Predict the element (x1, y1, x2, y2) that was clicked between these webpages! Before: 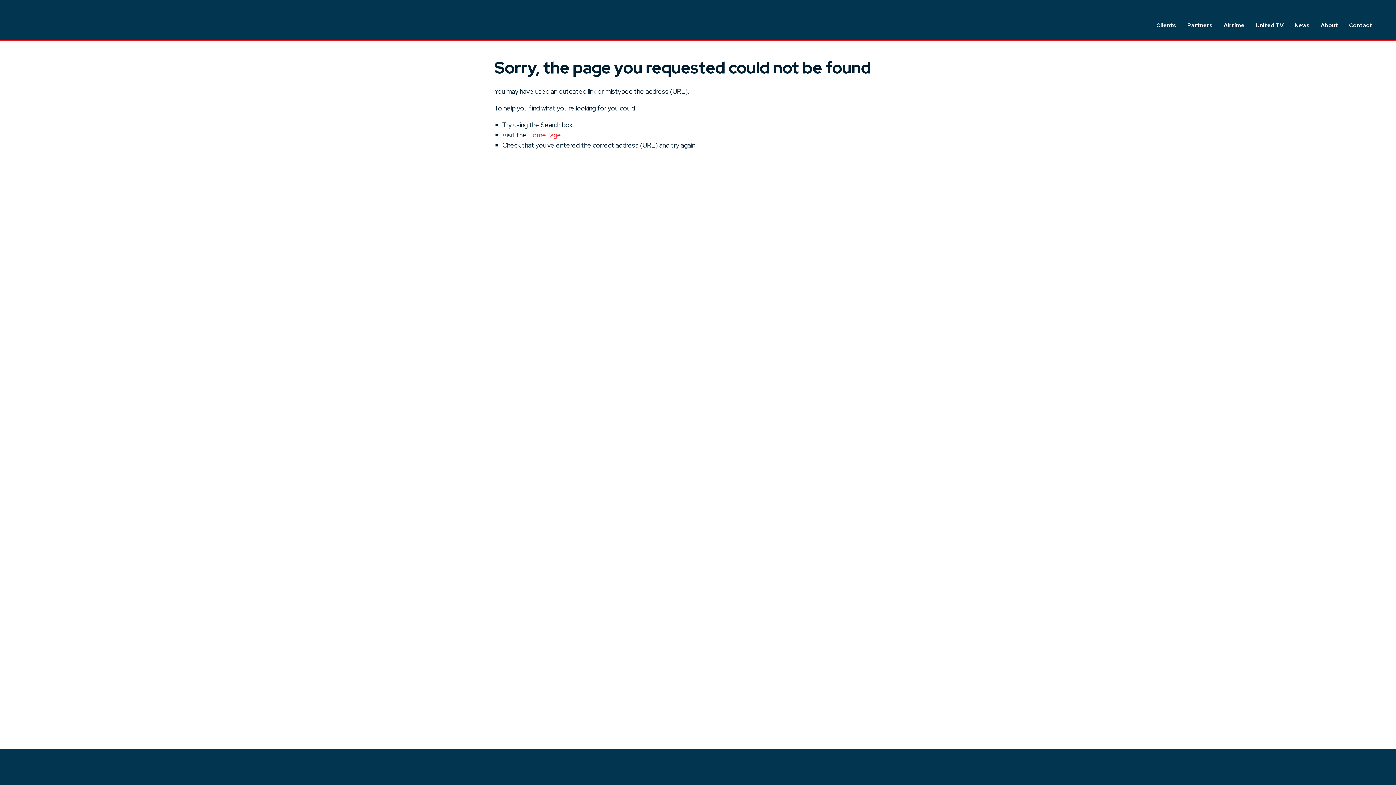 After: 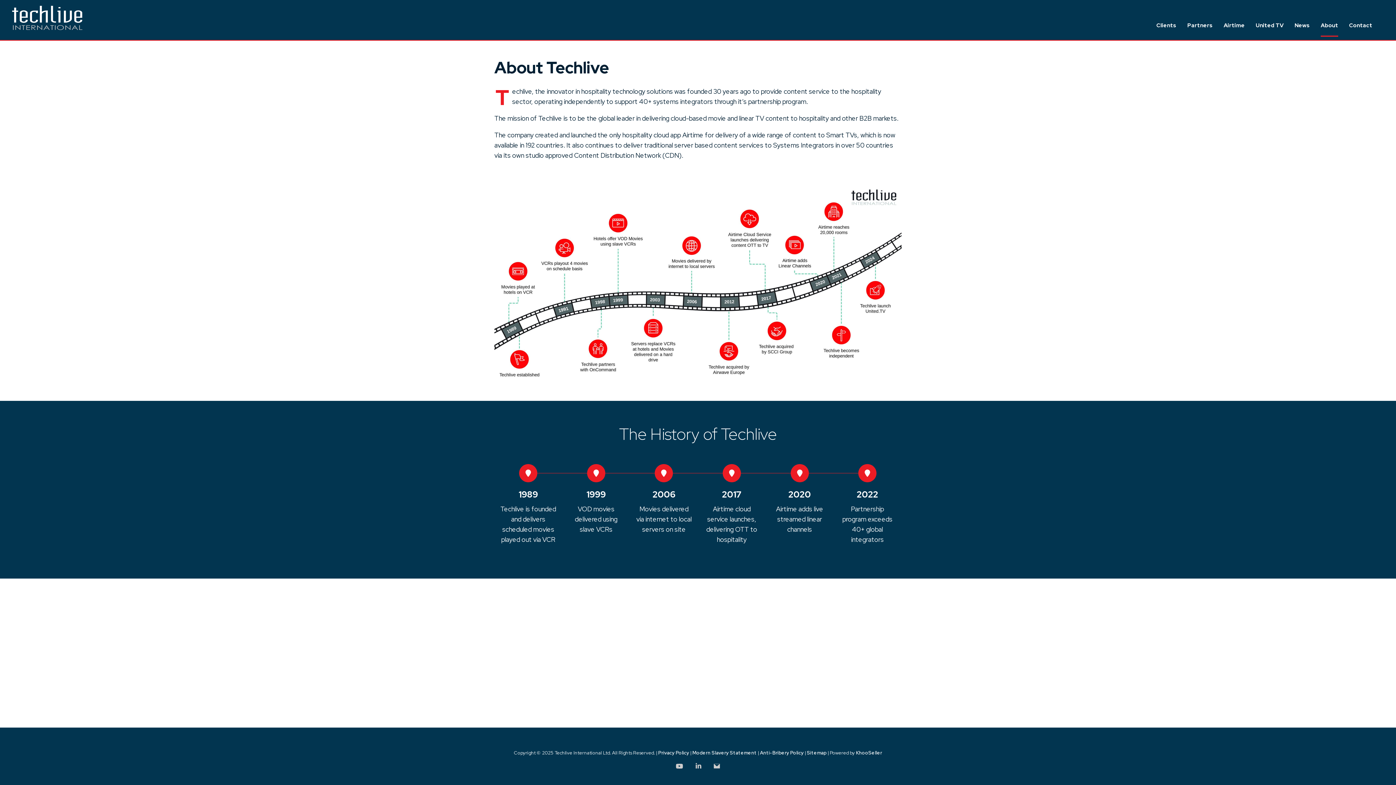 Action: label: About bbox: (1315, 10, 1344, 41)